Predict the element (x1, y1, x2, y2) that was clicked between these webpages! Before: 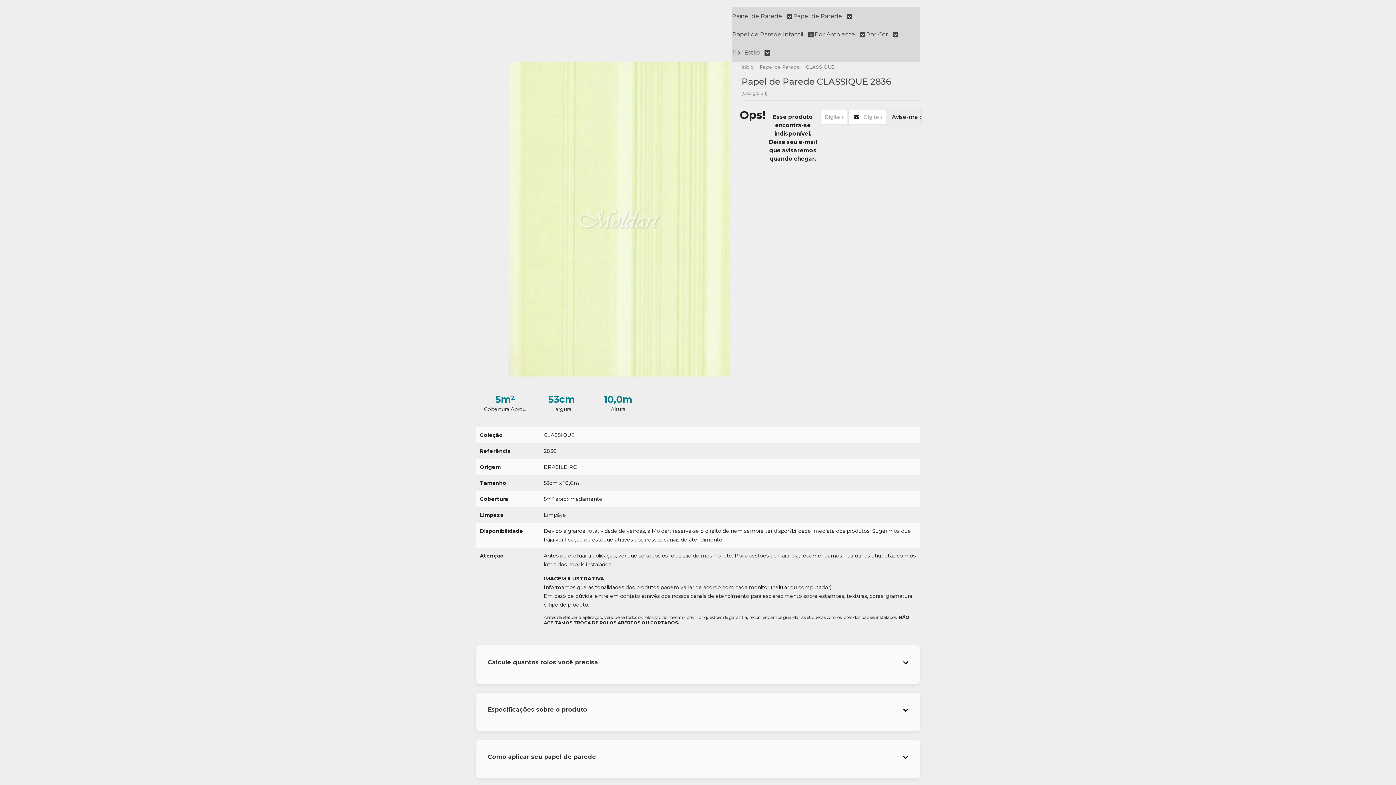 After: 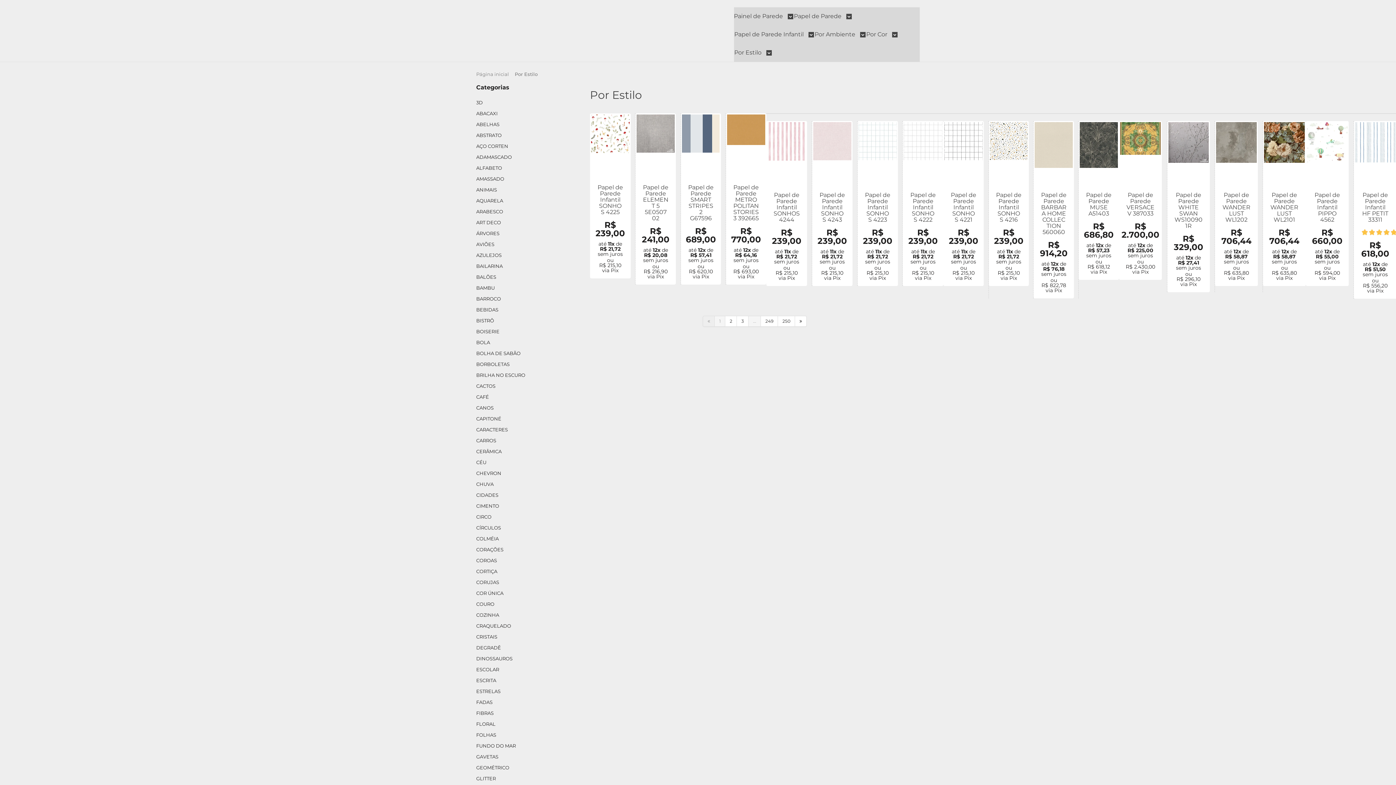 Action: bbox: (732, 43, 770, 61) label: Por Estilo 